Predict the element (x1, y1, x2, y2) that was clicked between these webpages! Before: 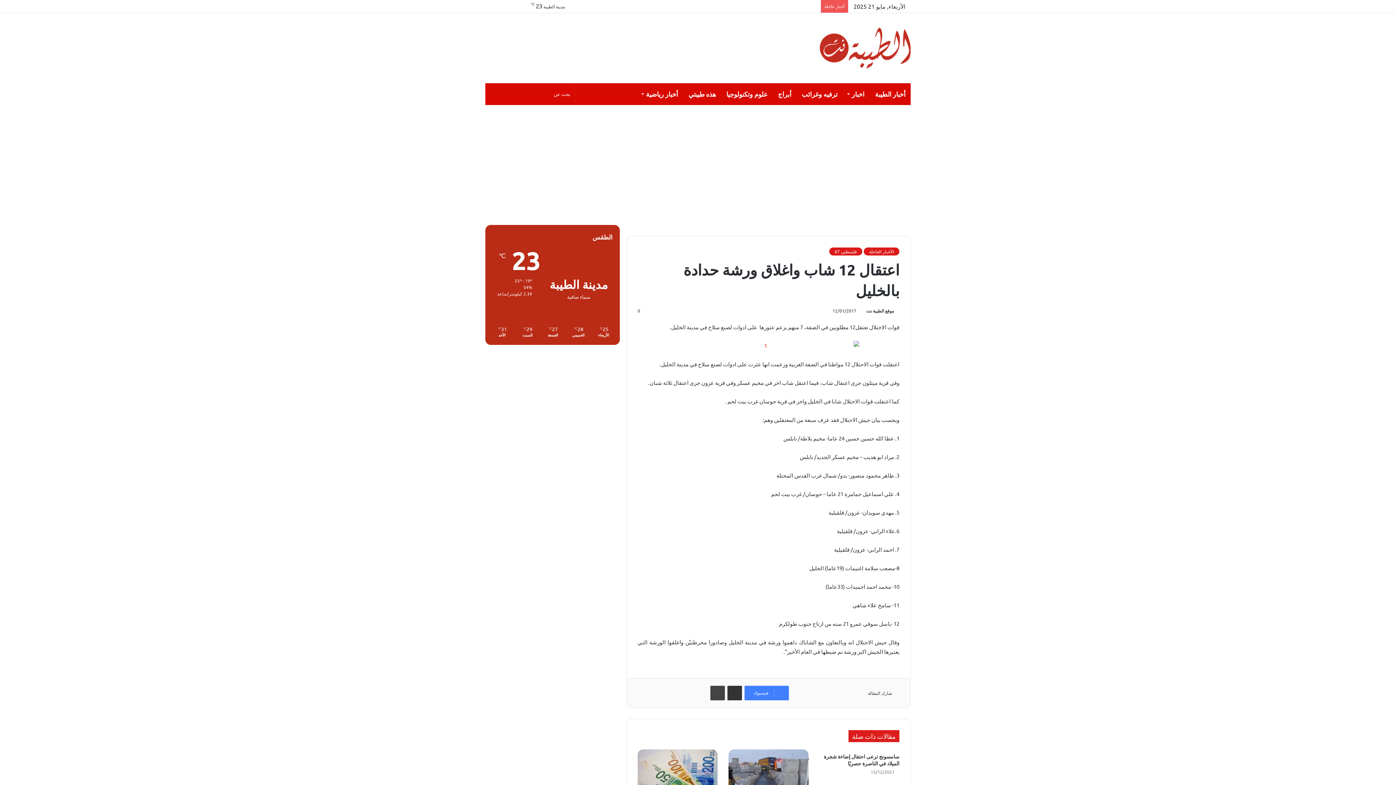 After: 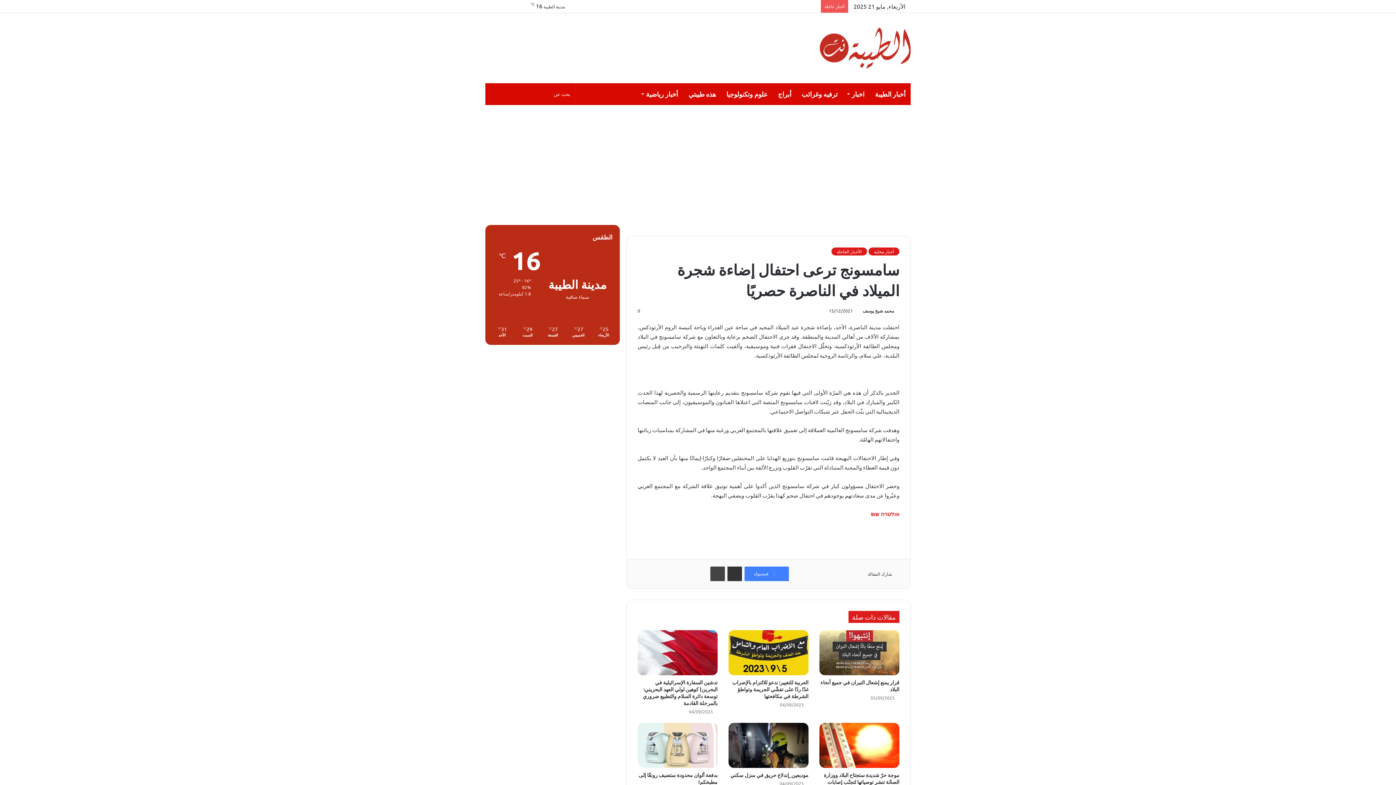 Action: bbox: (824, 753, 899, 766) label: سامسونج ترعى احتفال إضاءة شجرة الميلاد في الناصرة حصريًا